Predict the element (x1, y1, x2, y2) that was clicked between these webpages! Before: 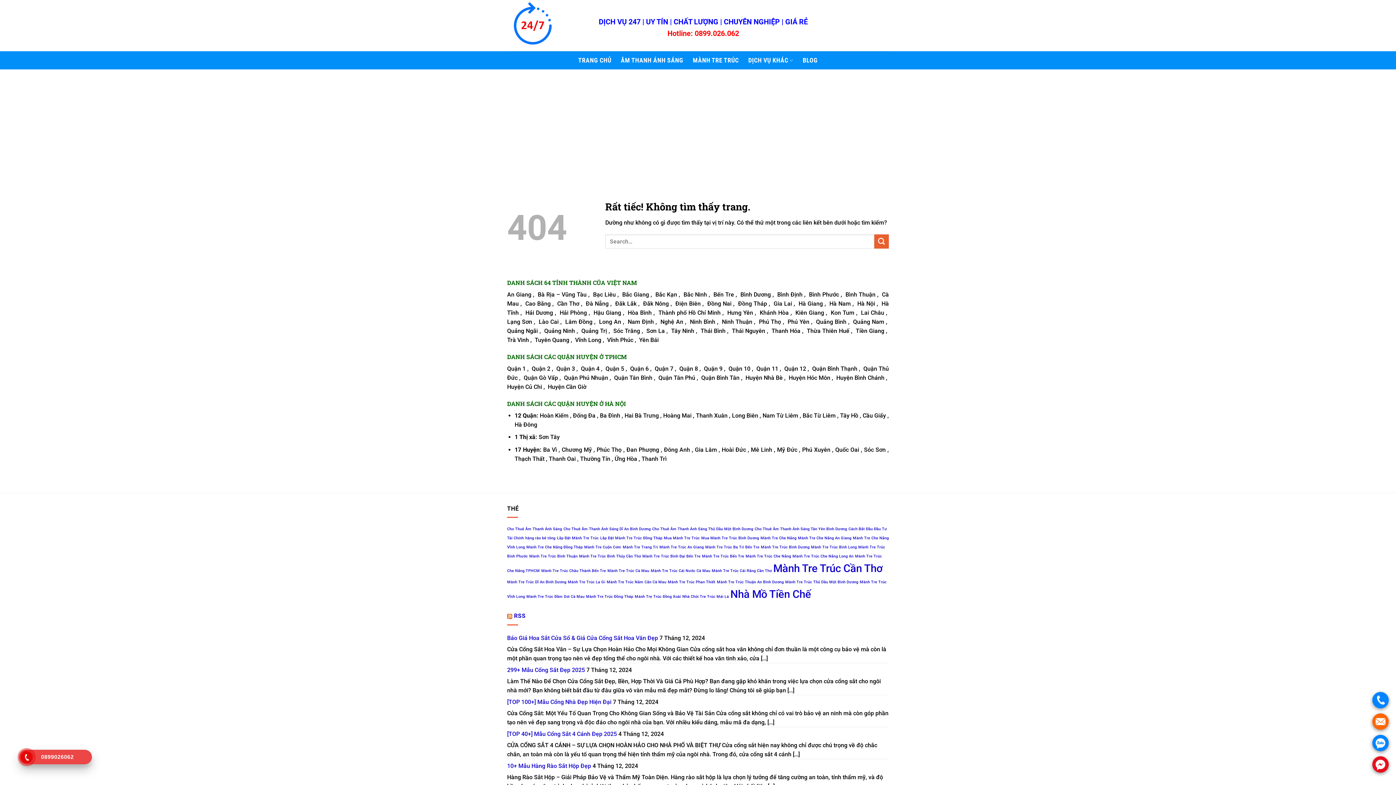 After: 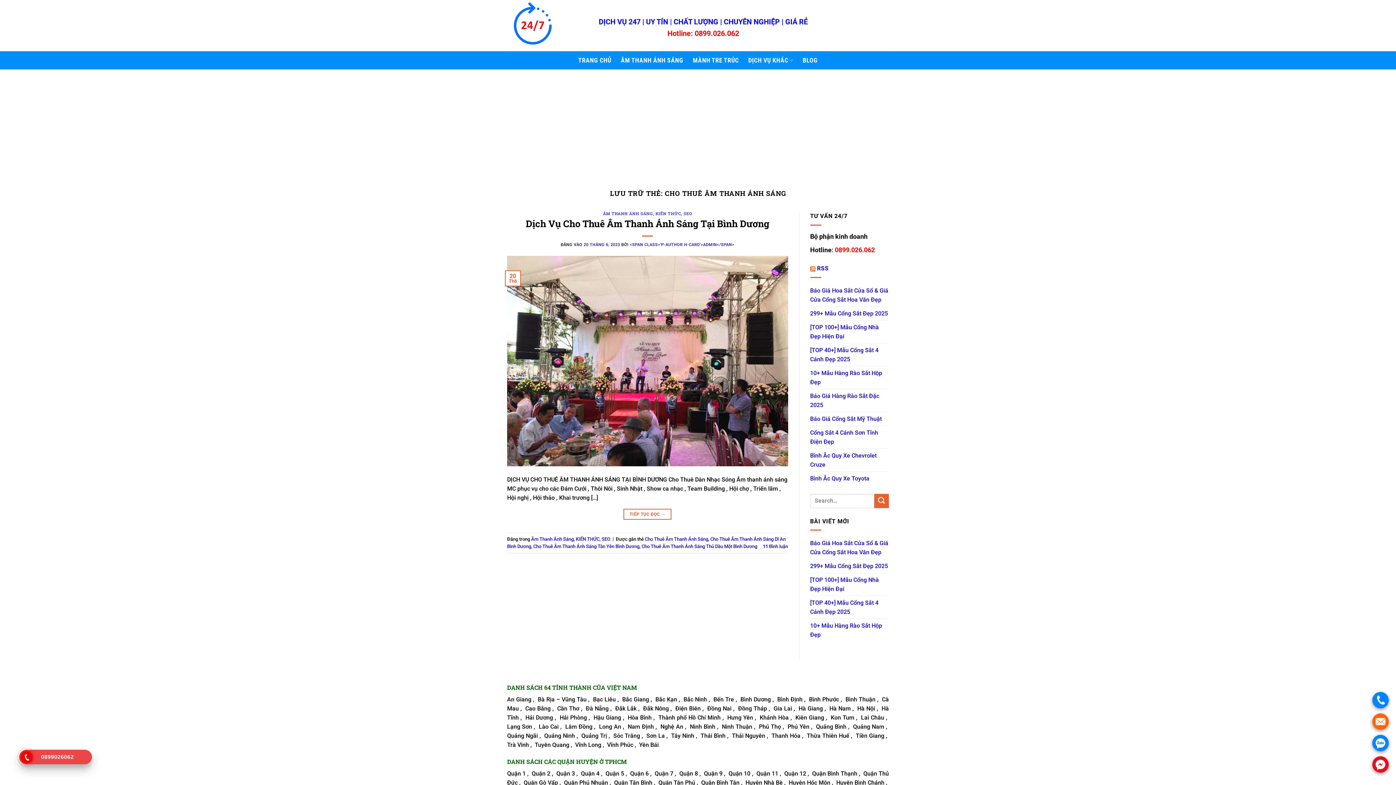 Action: bbox: (507, 527, 562, 531) label: Cho Thuê Âm Thanh Ánh Sáng (1 mục)